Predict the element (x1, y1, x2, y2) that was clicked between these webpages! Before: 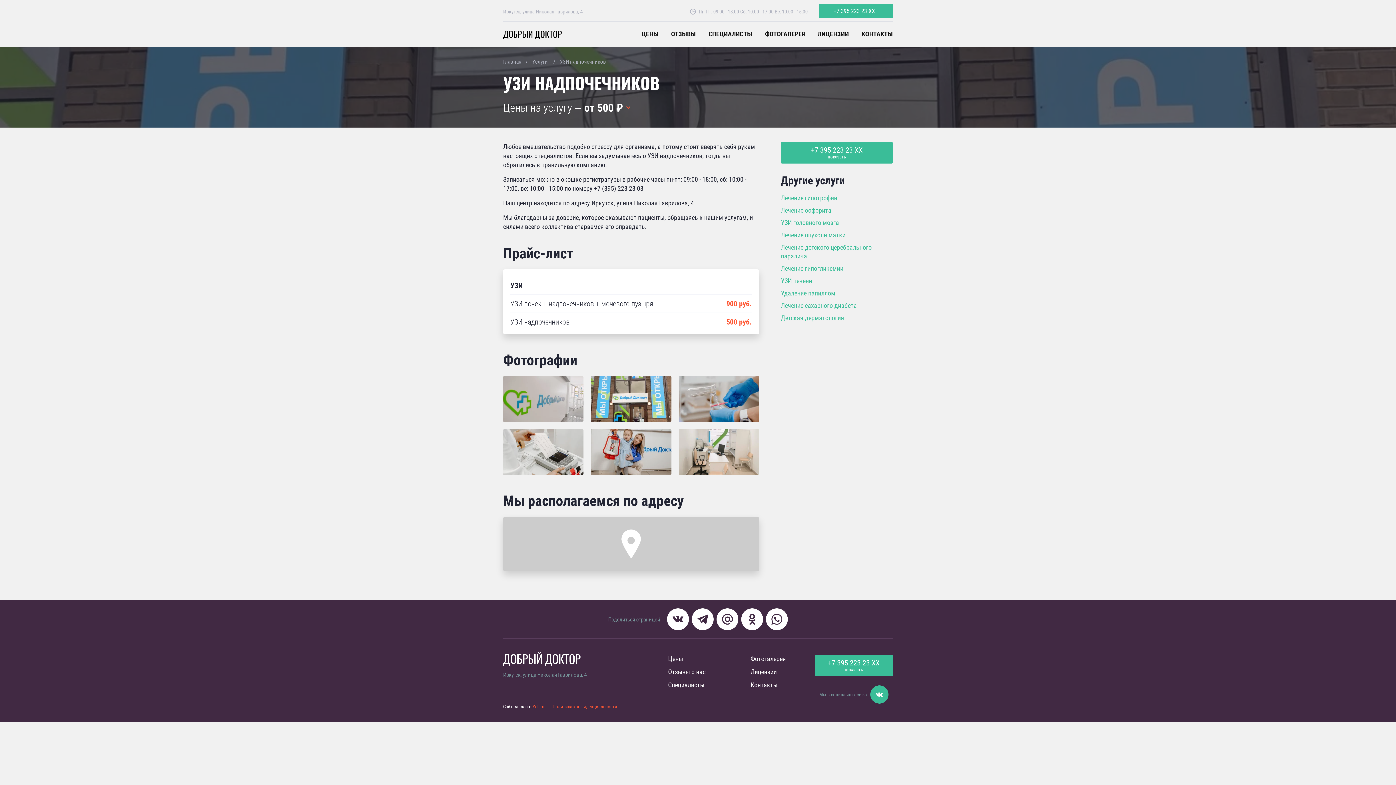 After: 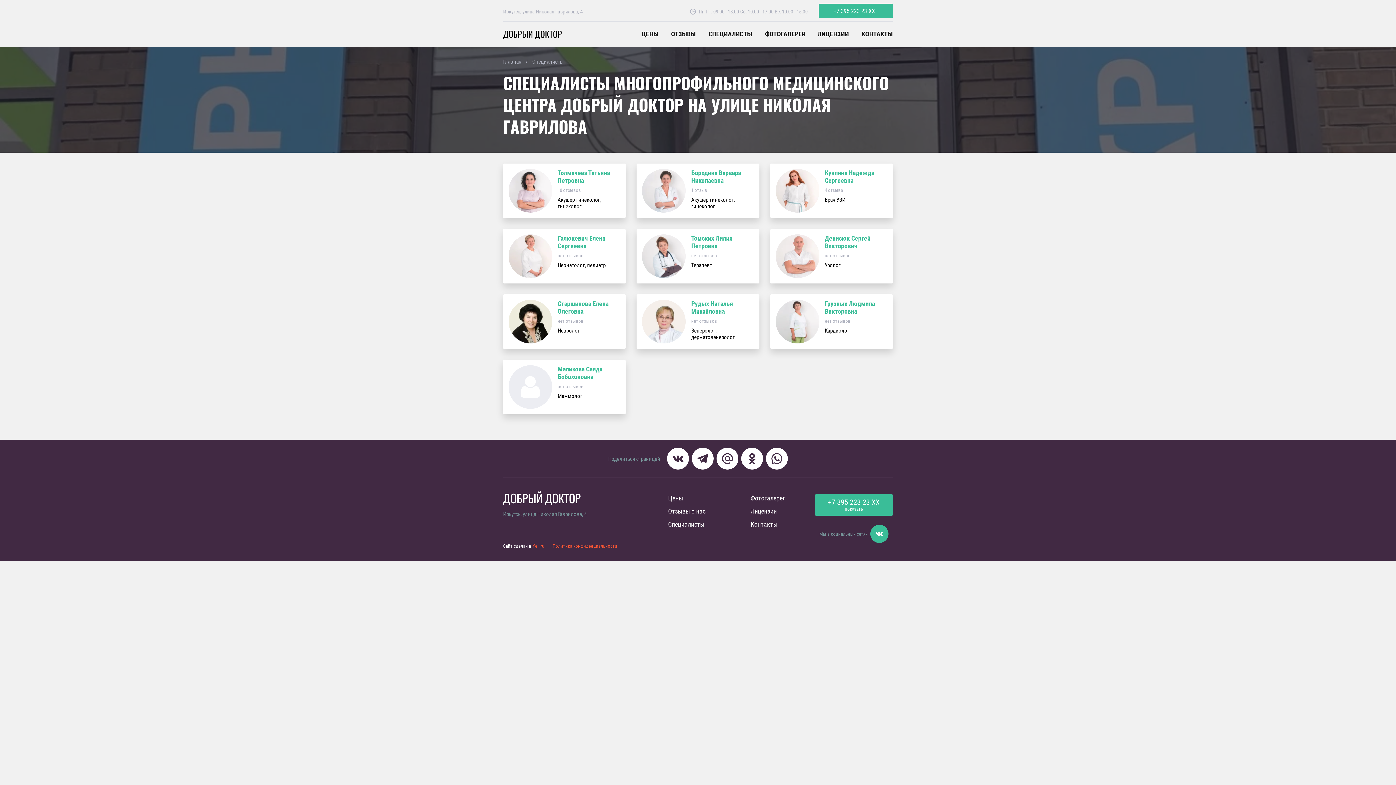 Action: label: Специалисты bbox: (668, 680, 704, 689)